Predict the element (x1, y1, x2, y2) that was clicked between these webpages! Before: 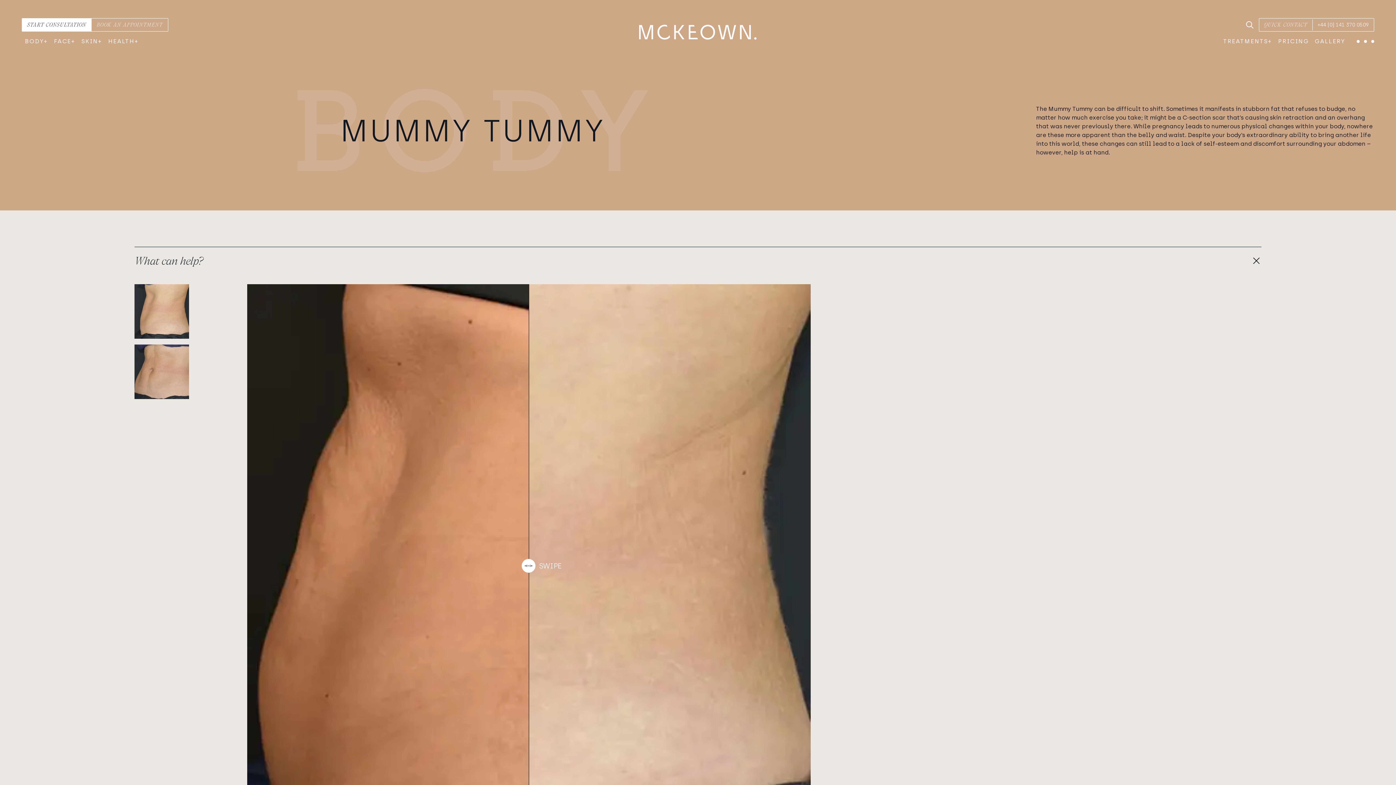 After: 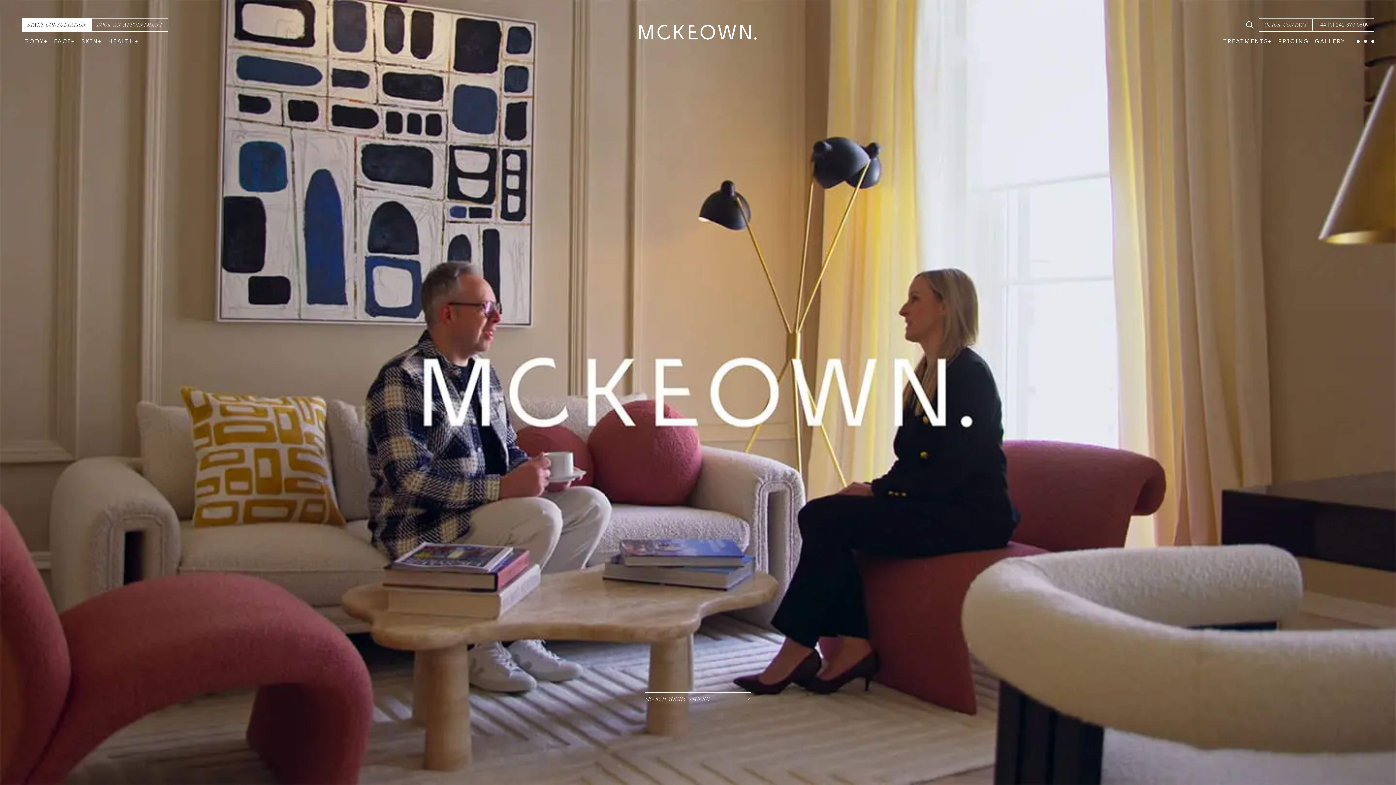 Action: label: McKeown Medical bbox: (633, 24, 762, 40)